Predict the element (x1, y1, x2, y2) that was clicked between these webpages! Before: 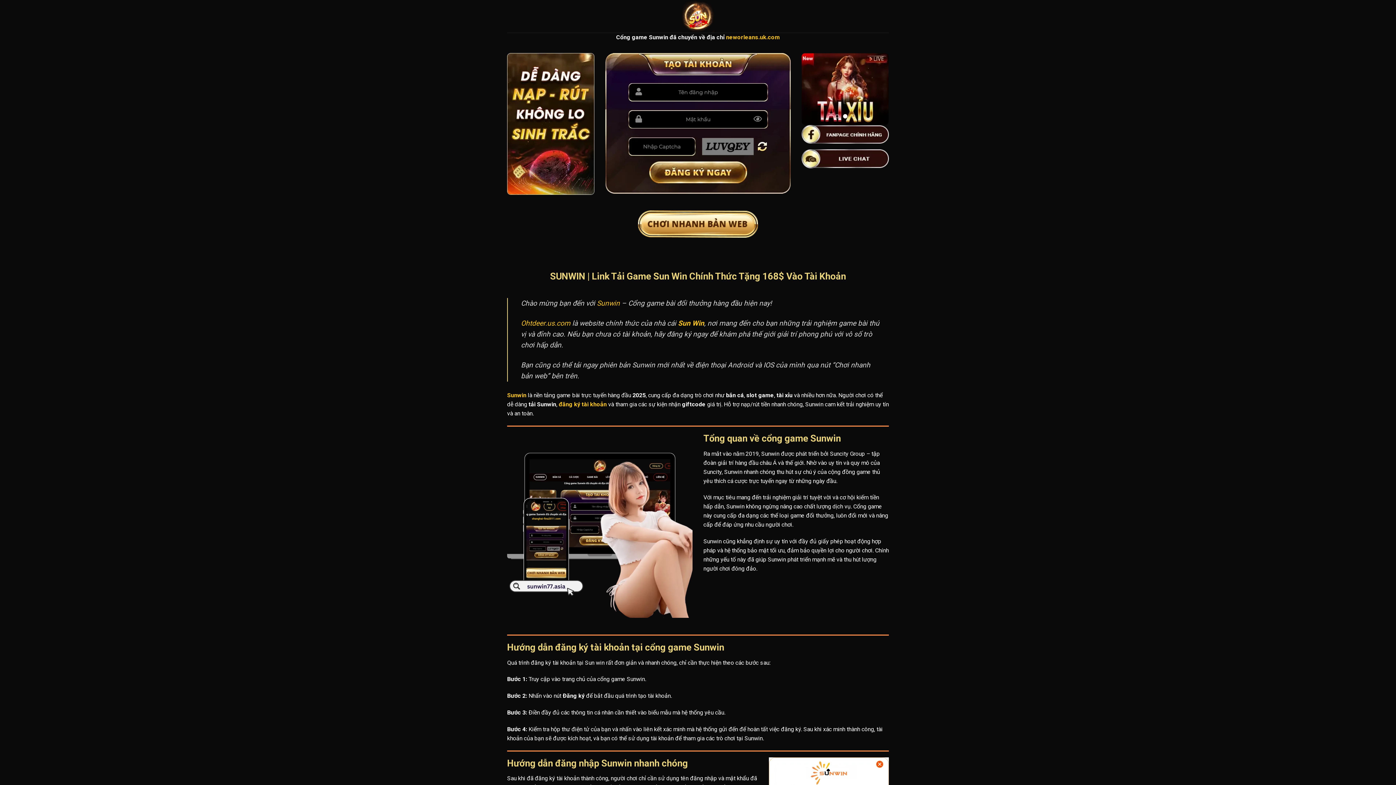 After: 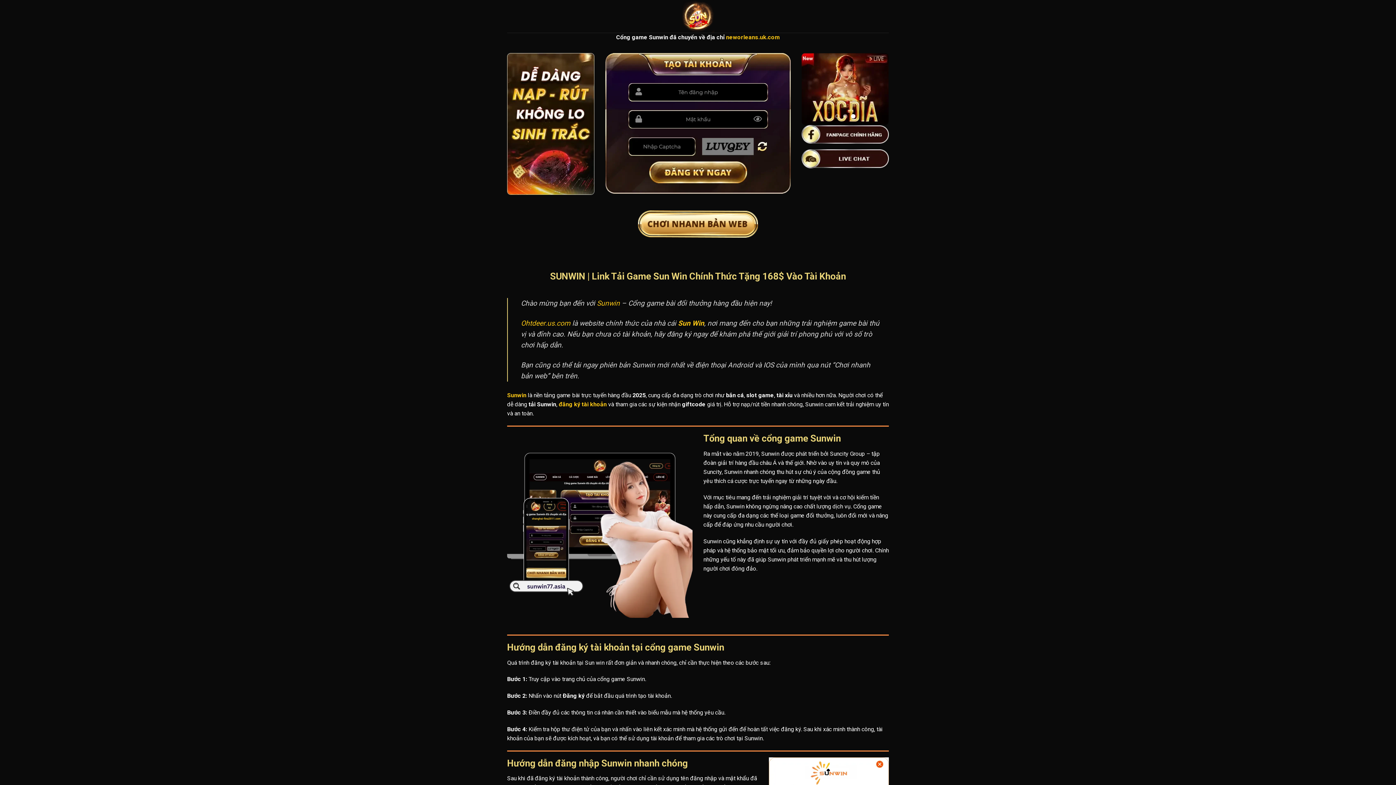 Action: bbox: (678, 319, 704, 327) label: Sun Win